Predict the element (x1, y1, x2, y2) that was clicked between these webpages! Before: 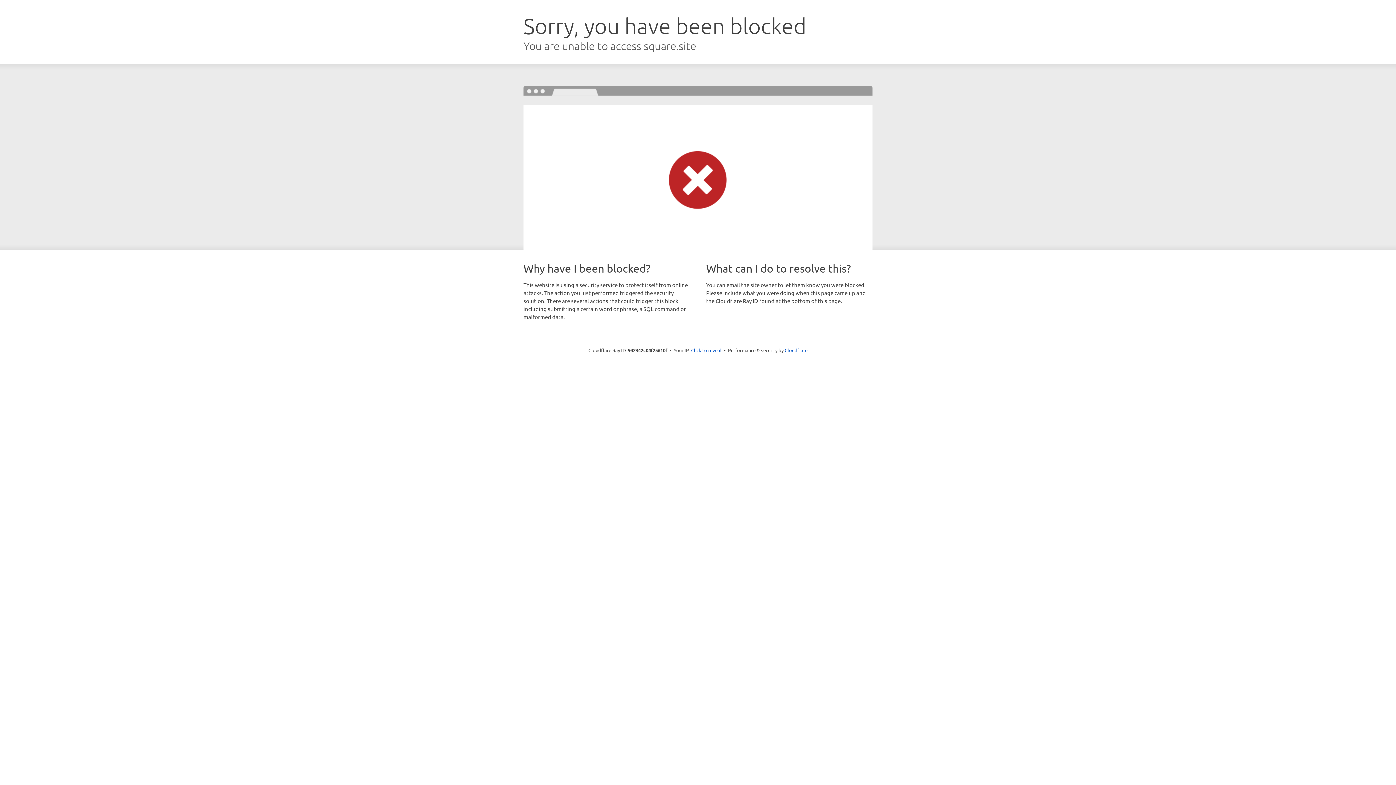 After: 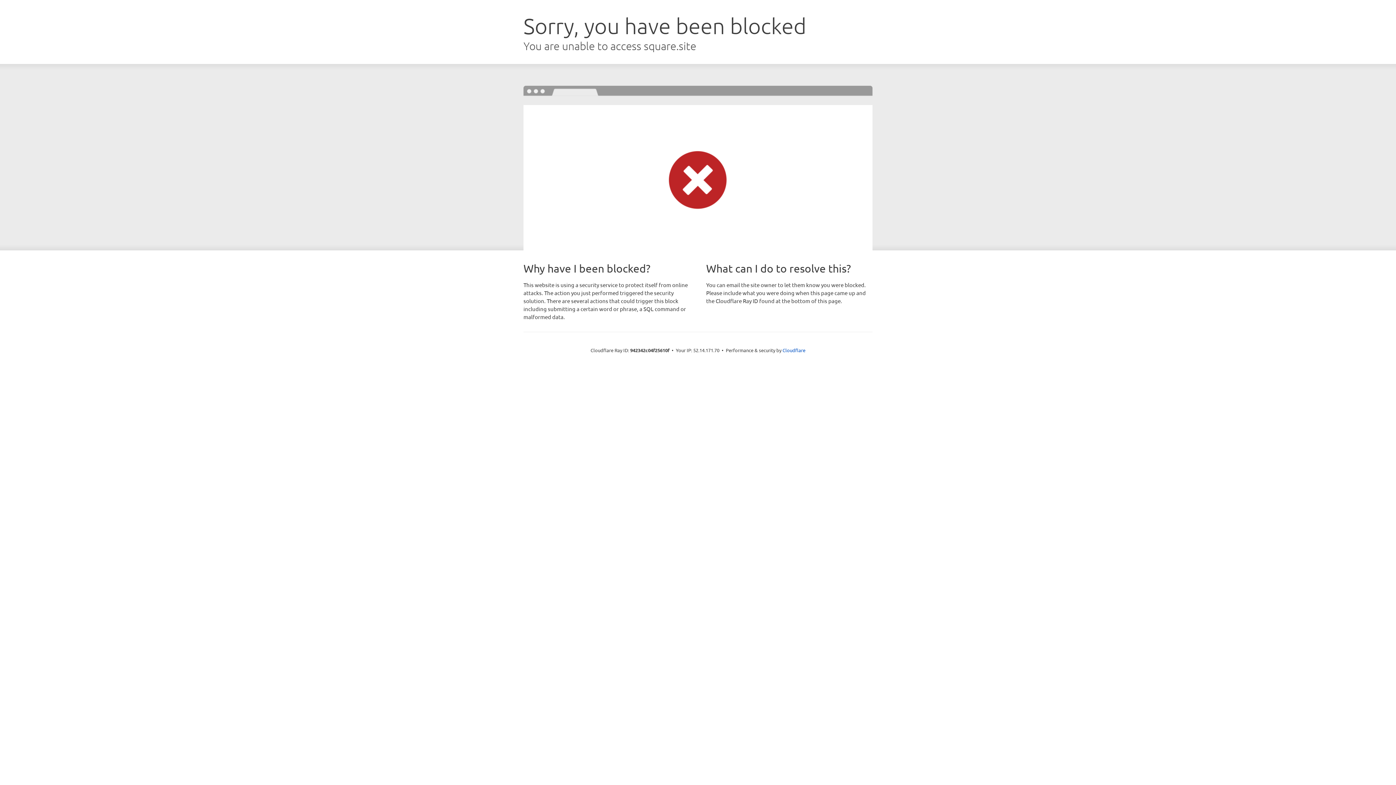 Action: bbox: (691, 346, 721, 353) label: Click to reveal